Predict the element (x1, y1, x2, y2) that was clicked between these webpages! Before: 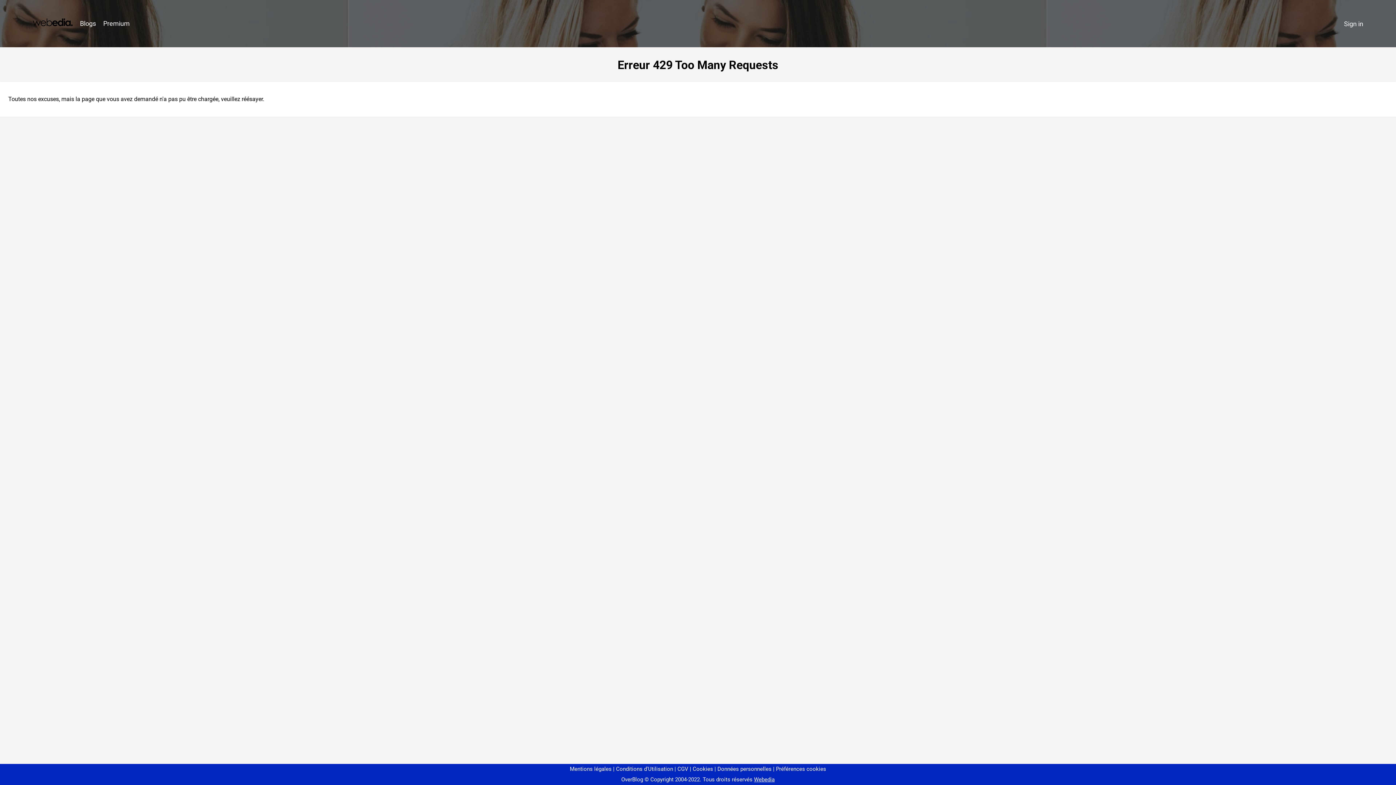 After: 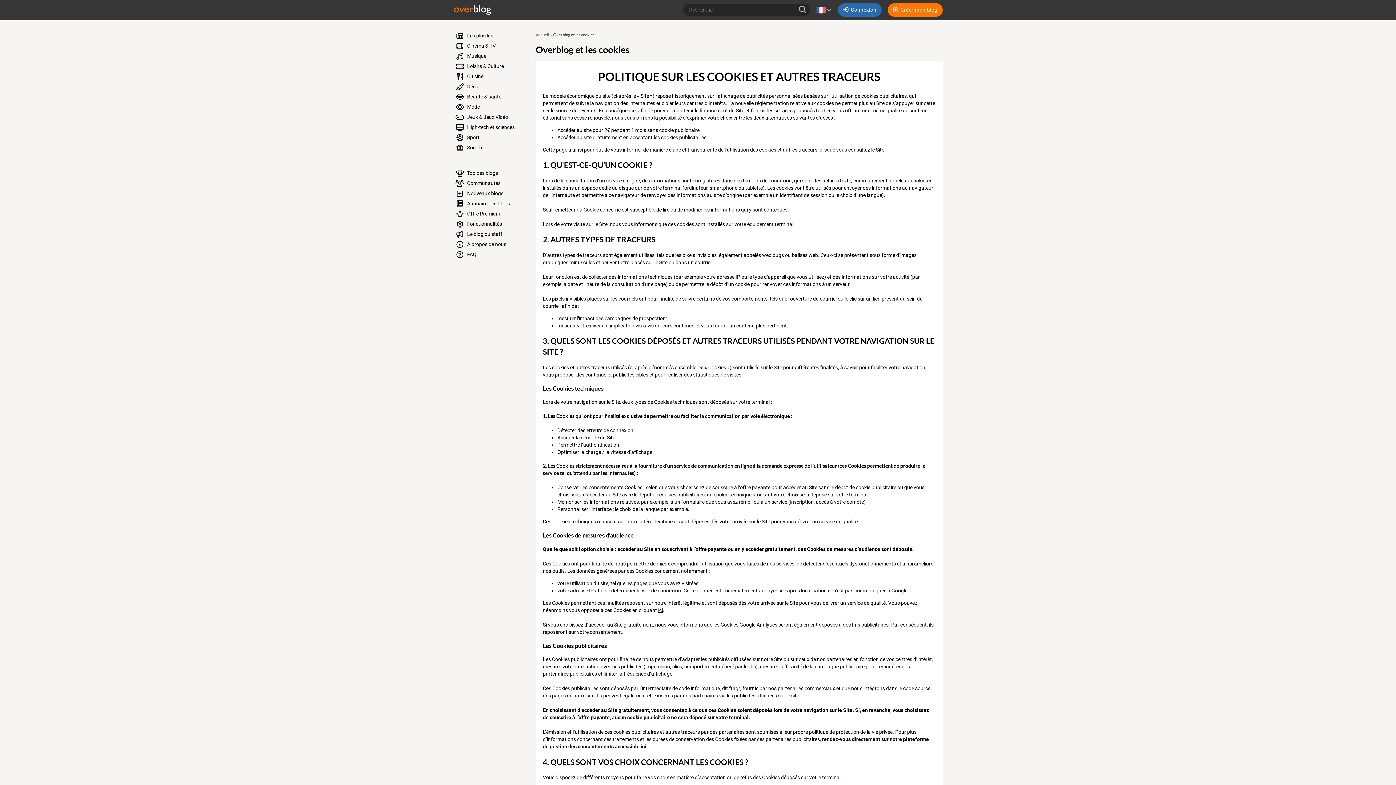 Action: label: Cookies bbox: (690, 766, 713, 772)